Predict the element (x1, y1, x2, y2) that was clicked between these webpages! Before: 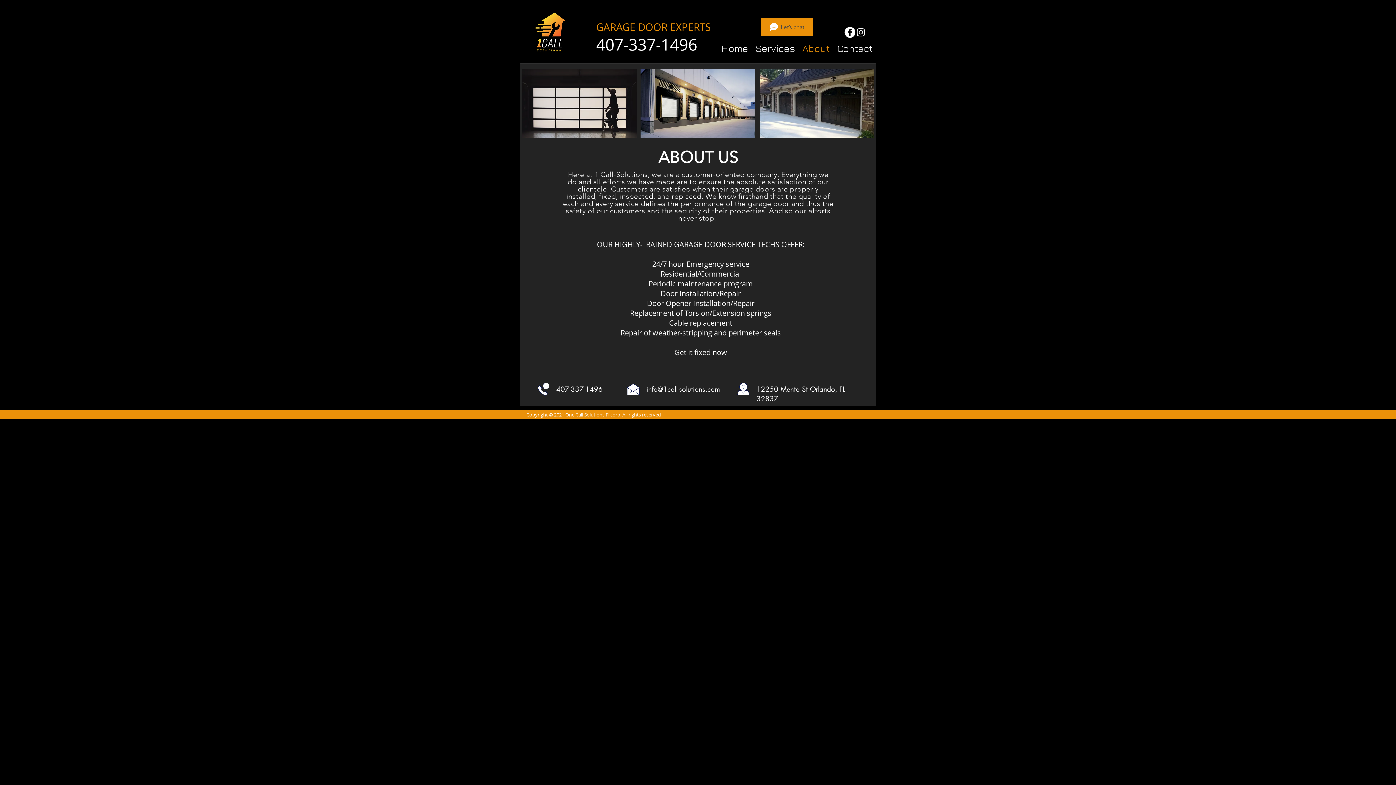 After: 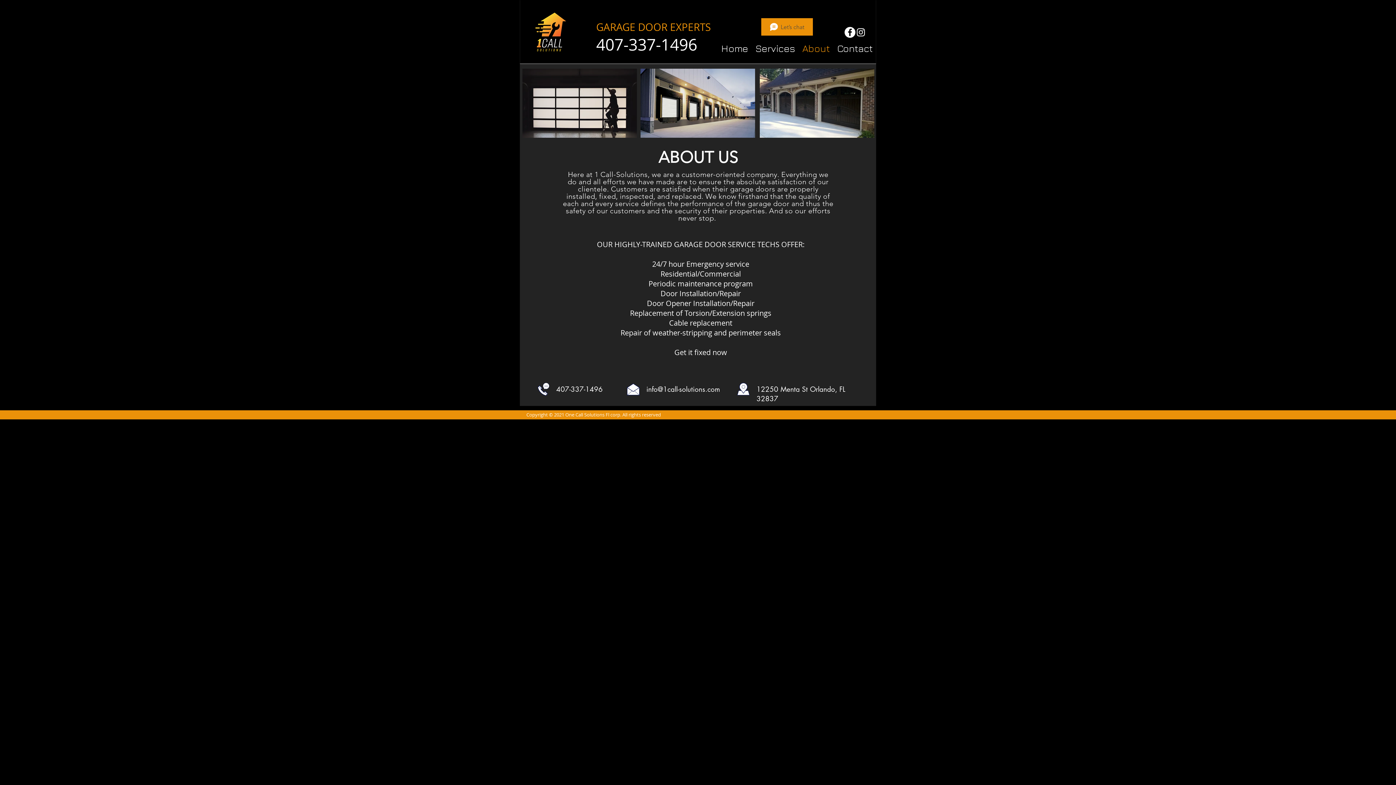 Action: bbox: (855, 26, 866, 37) label: Instagram